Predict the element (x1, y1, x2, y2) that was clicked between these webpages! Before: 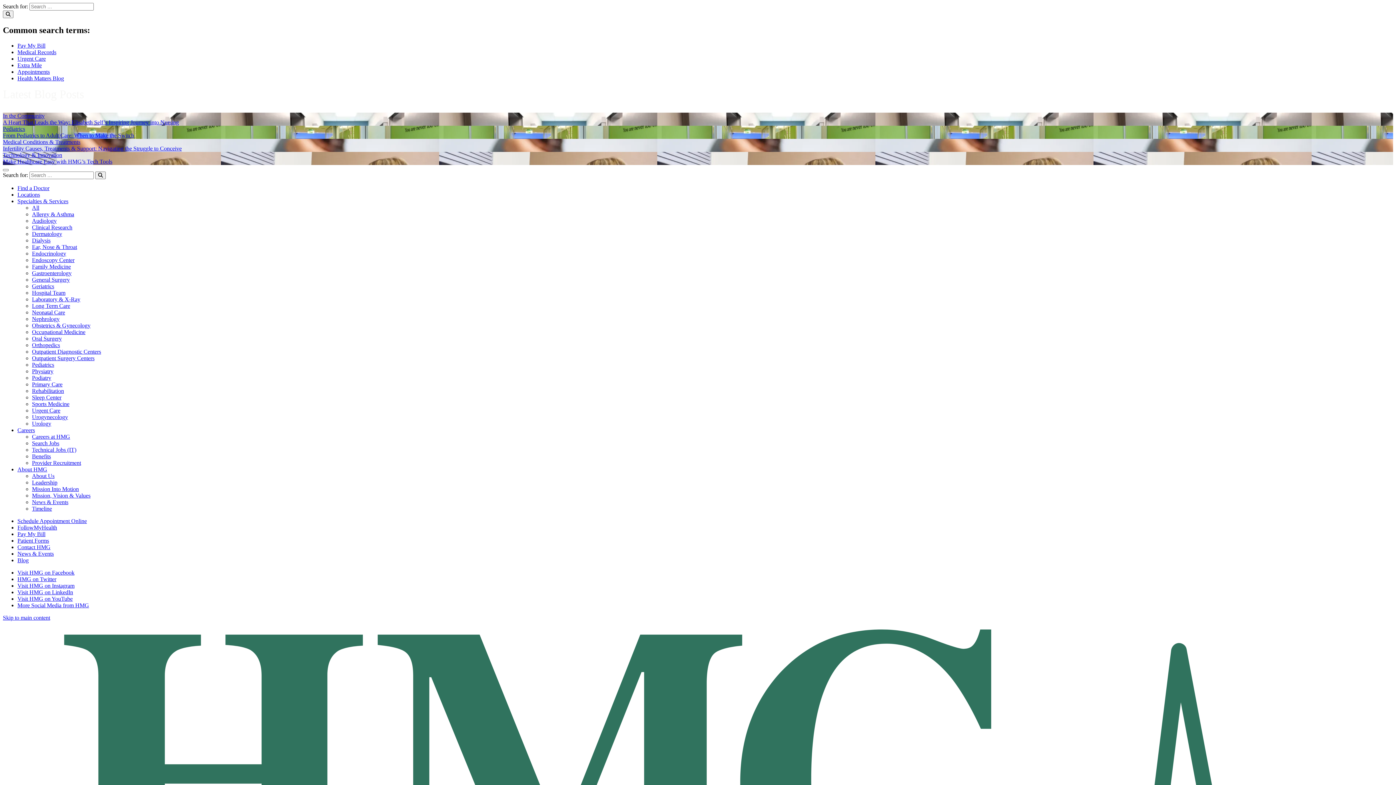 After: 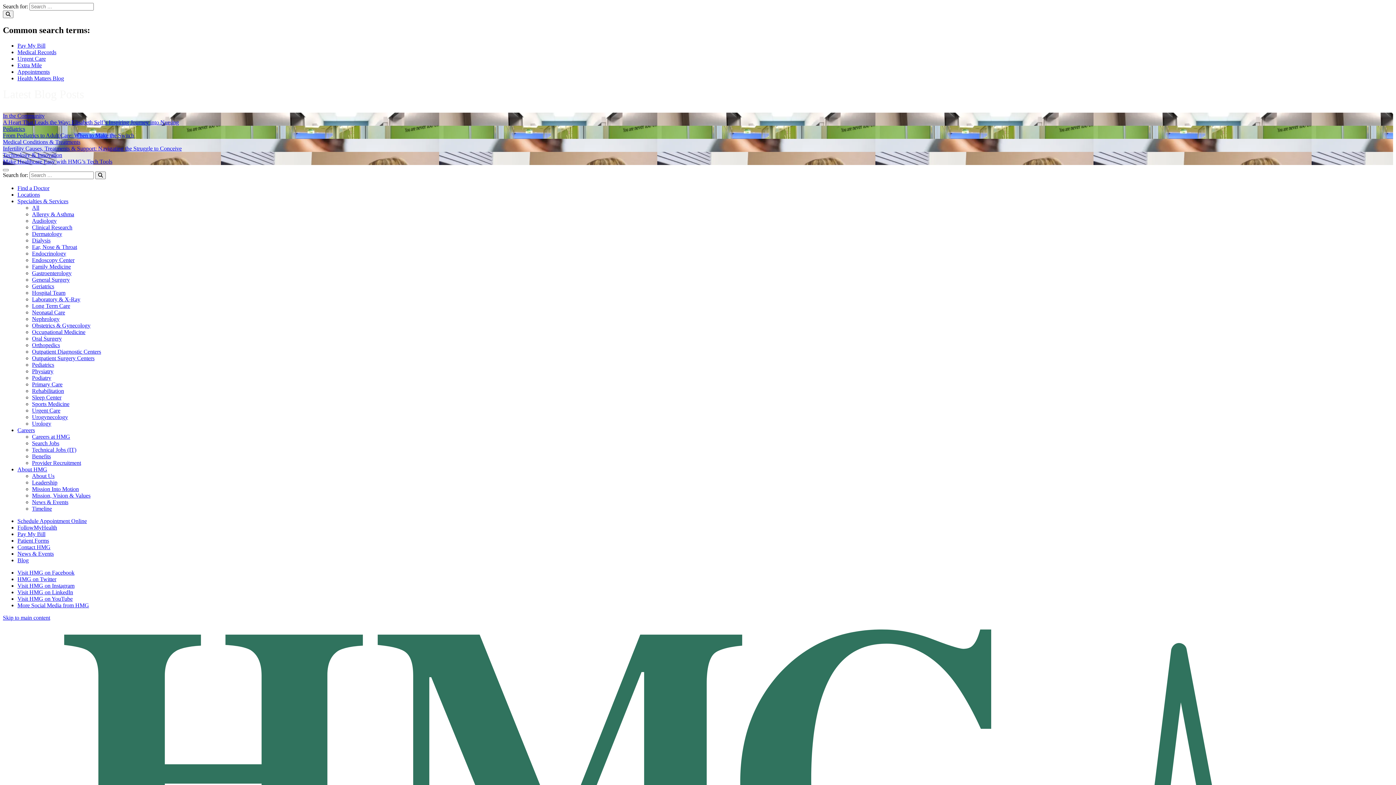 Action: label: Dialysis bbox: (32, 237, 50, 243)